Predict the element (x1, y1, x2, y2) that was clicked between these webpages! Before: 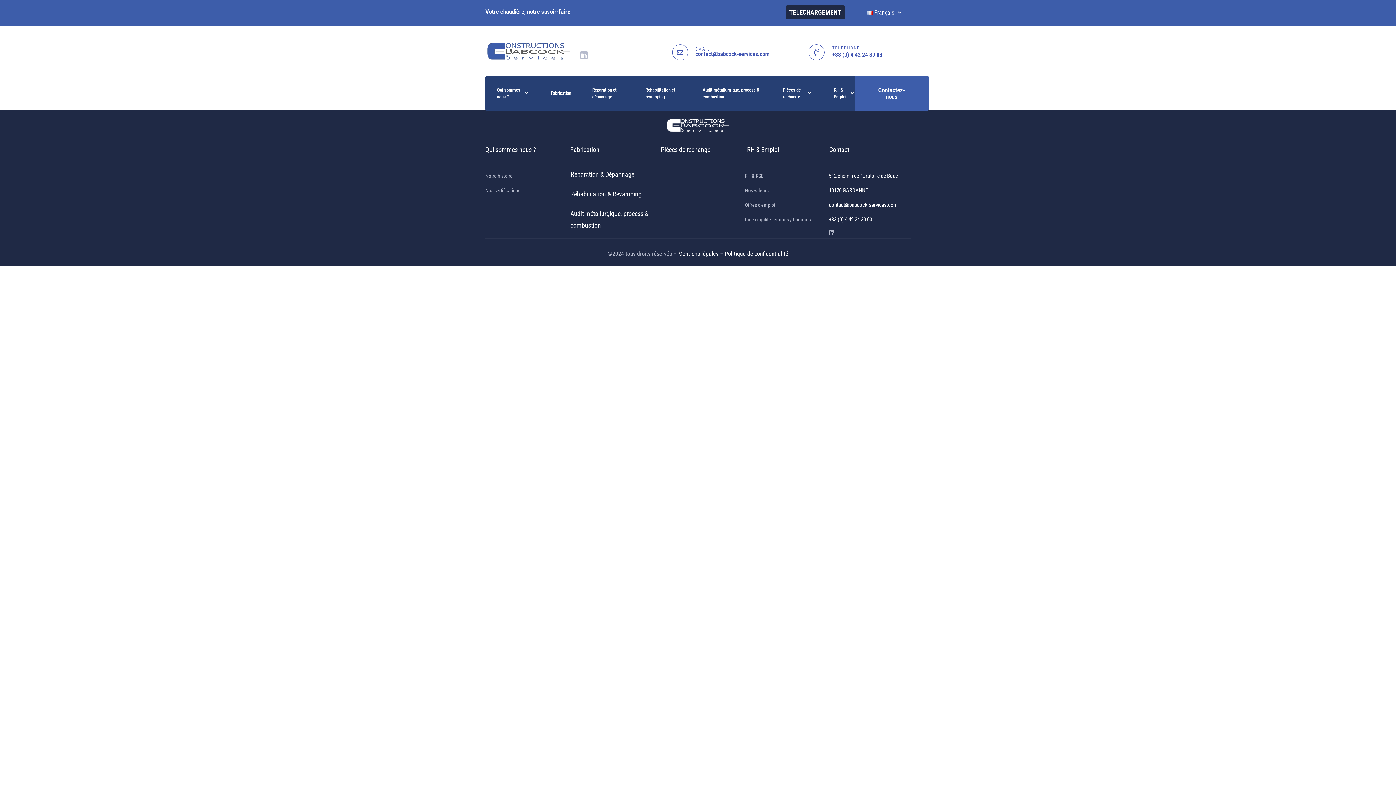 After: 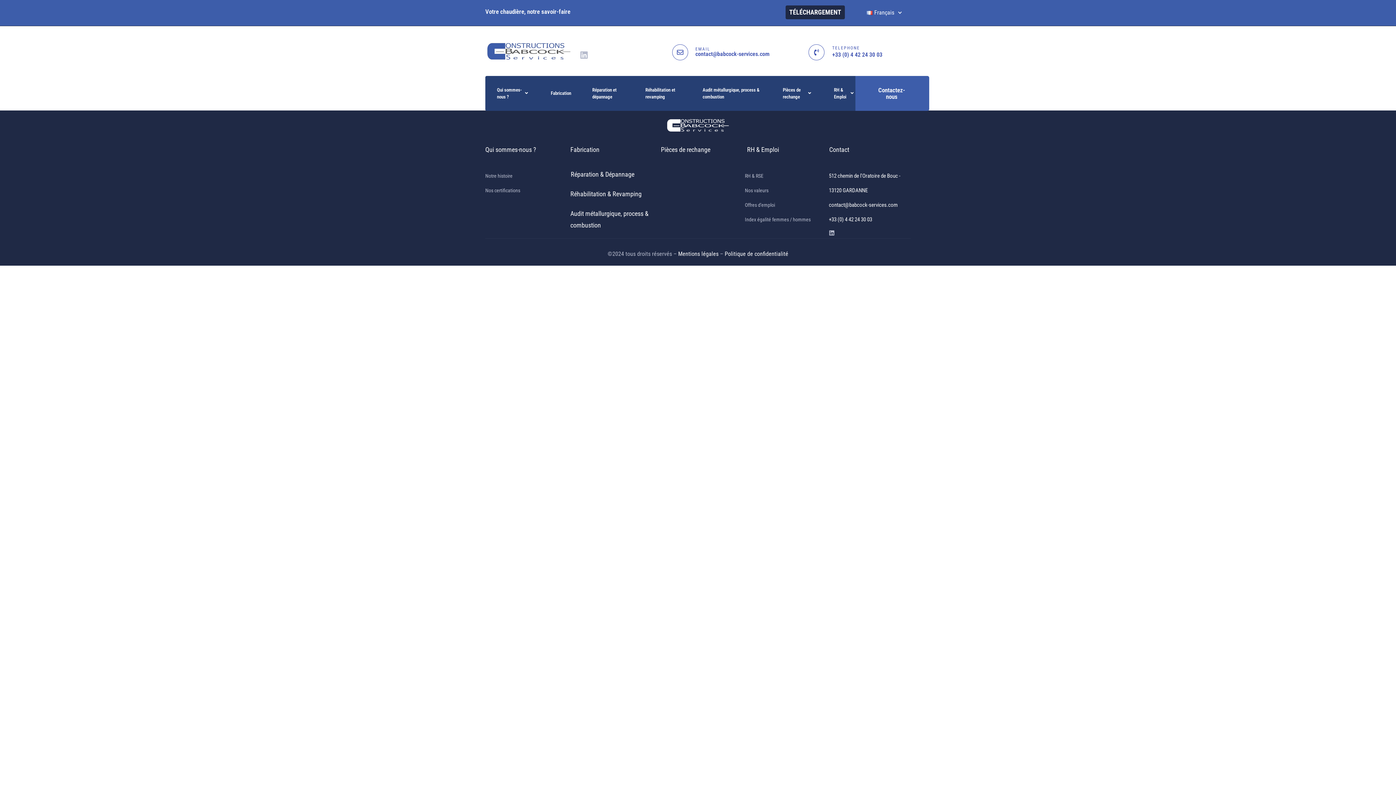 Action: bbox: (570, 190, 641, 197) label: Réhabilitation & Revamping